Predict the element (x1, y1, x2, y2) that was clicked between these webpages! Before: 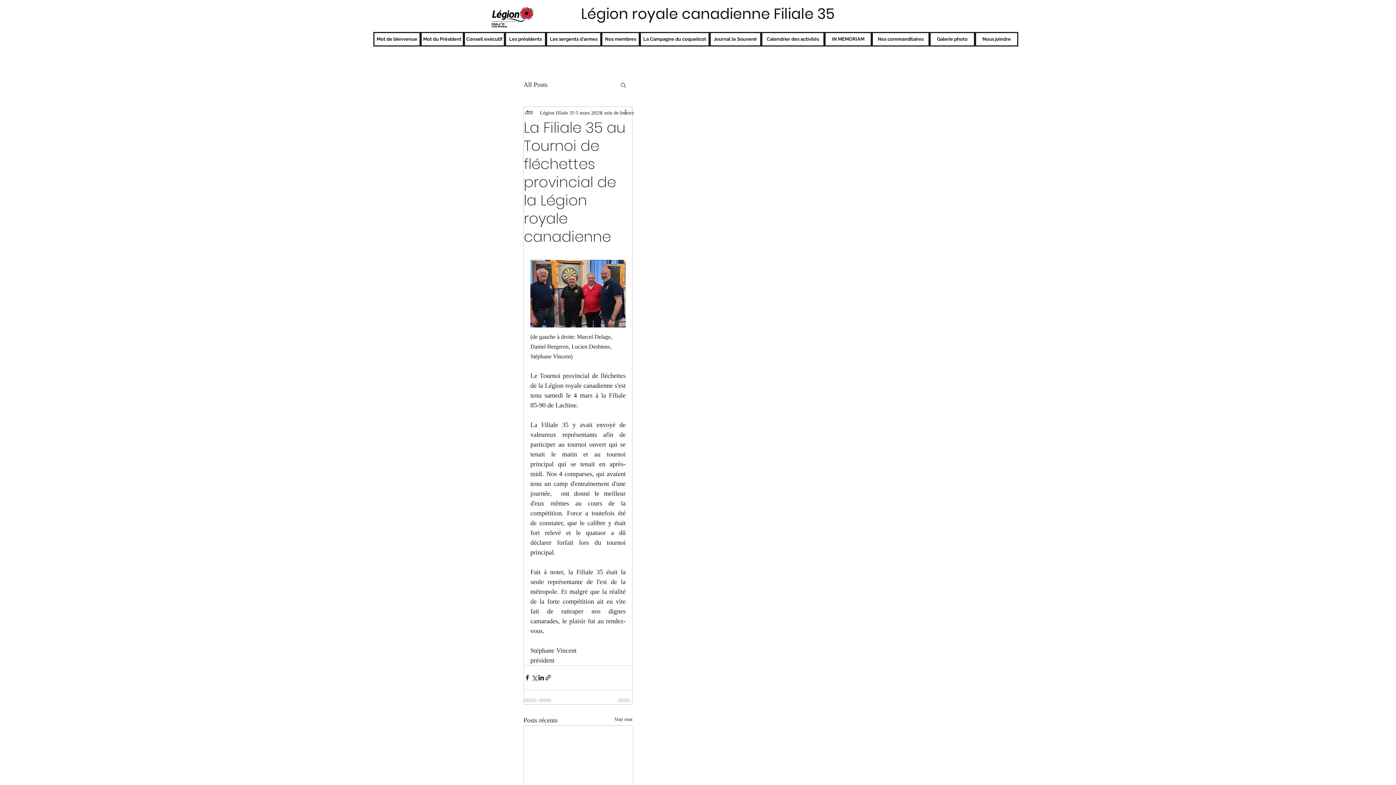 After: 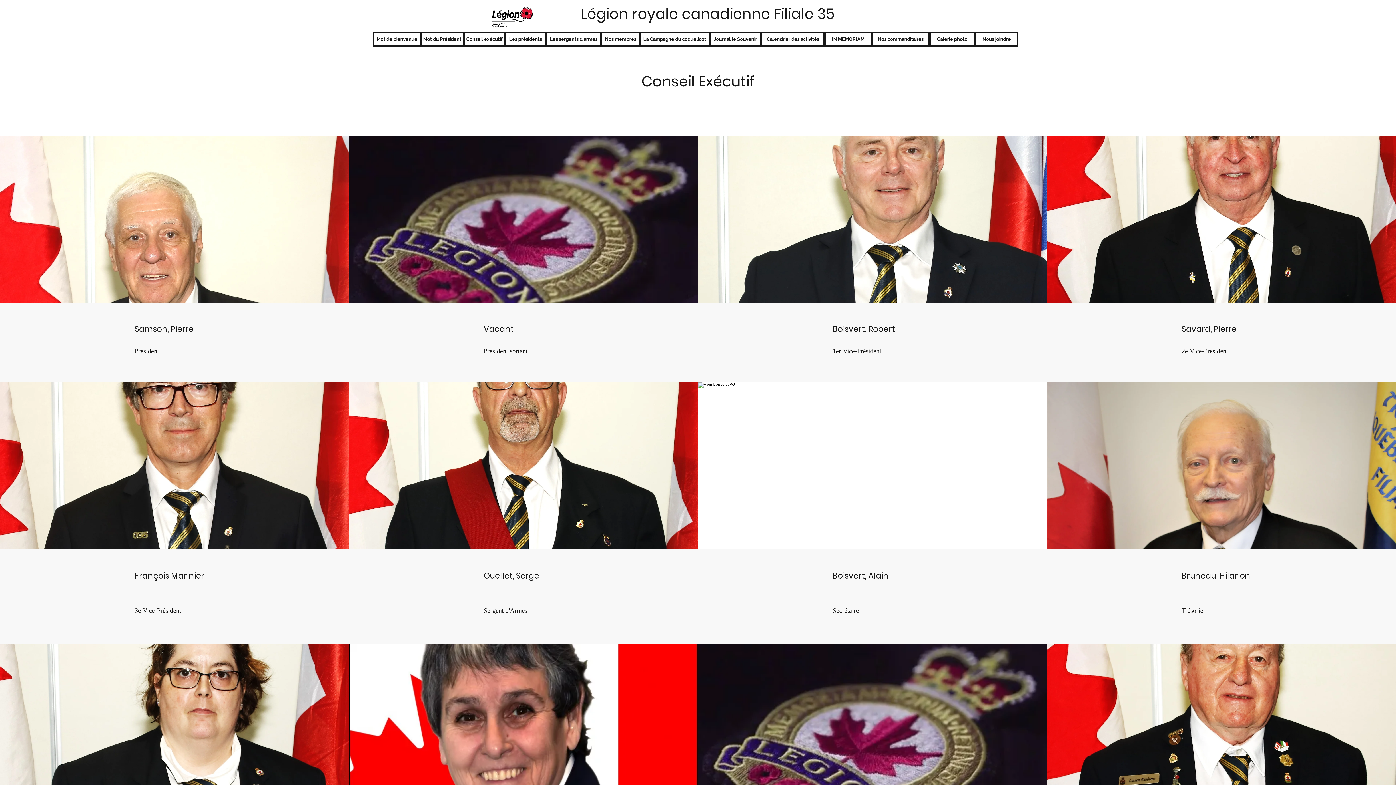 Action: label: Conseil exécutif bbox: (464, 32, 505, 46)